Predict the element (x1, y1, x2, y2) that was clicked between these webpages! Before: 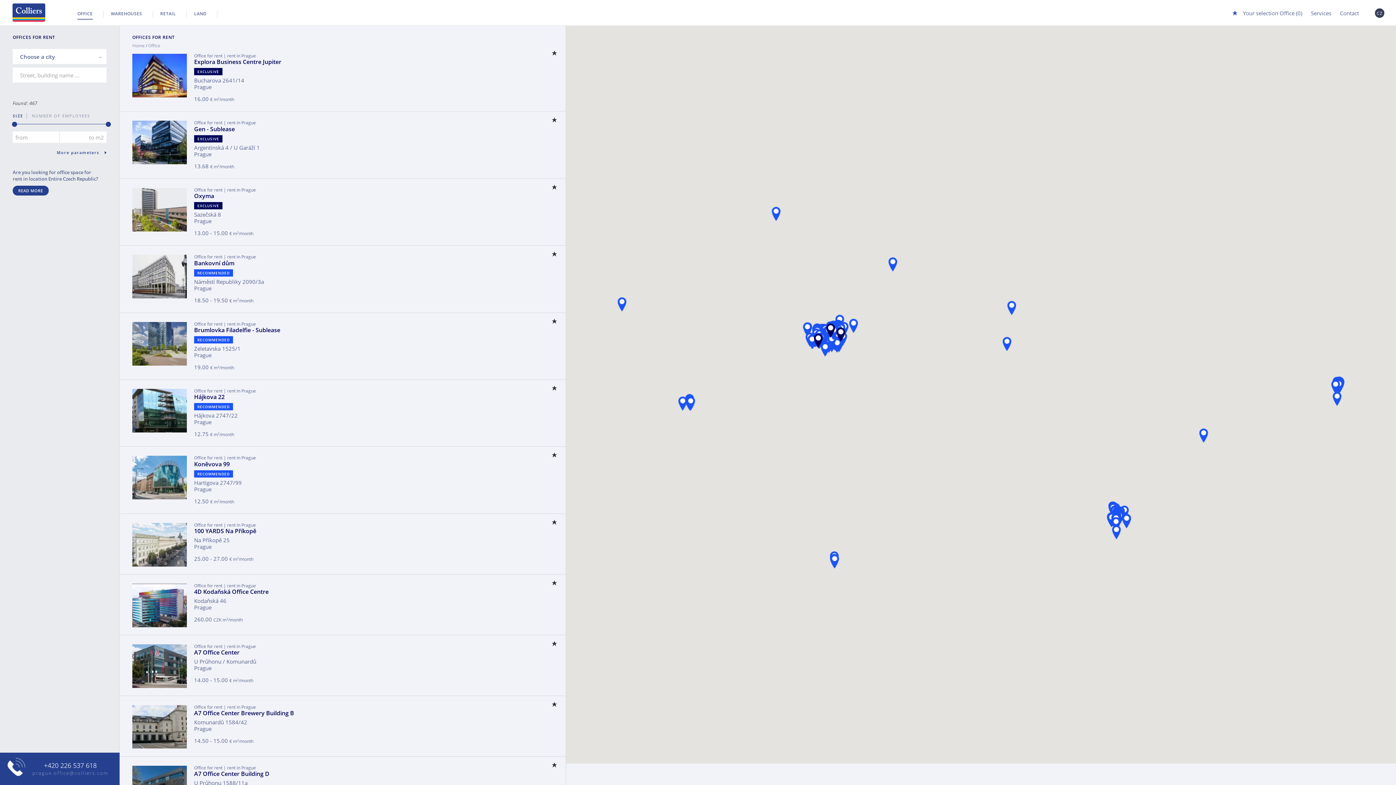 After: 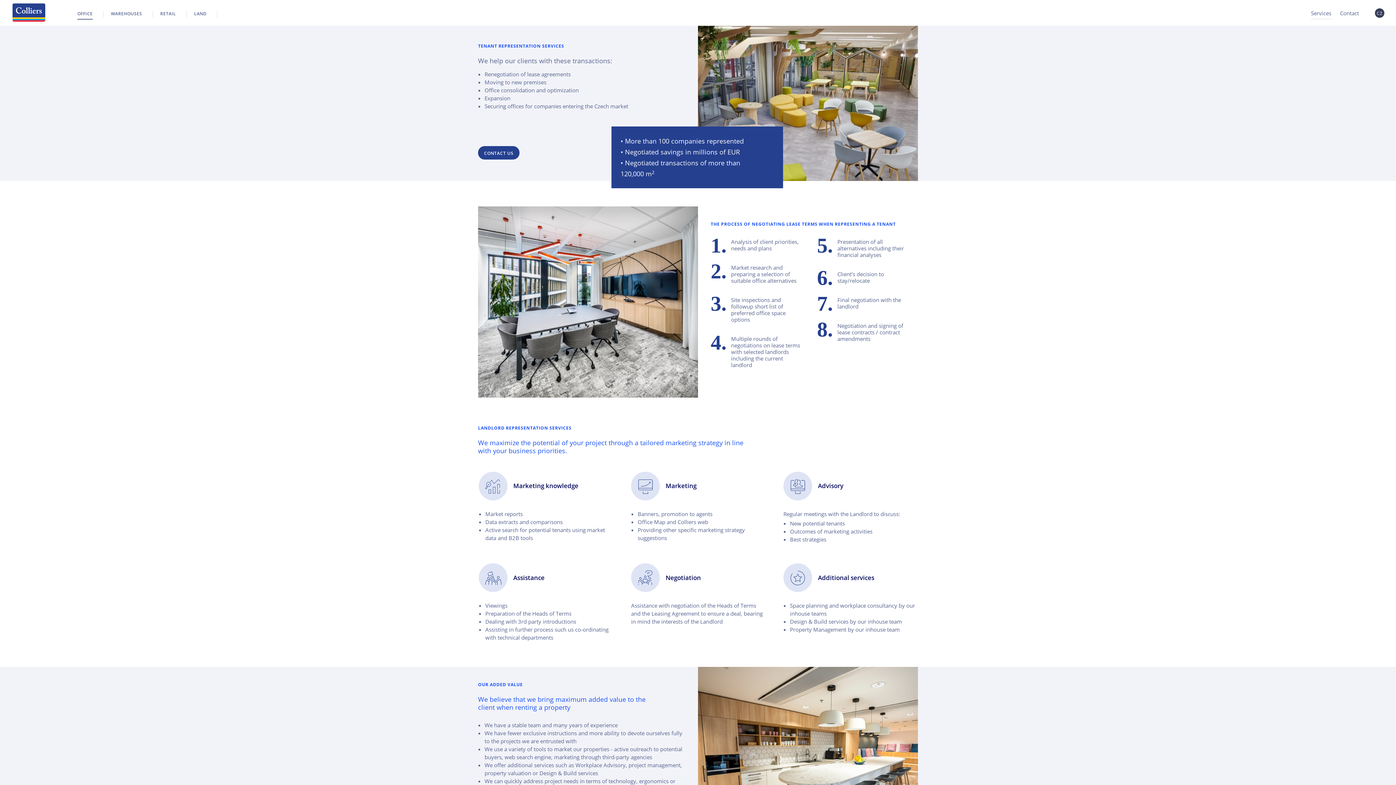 Action: bbox: (1311, 0, 1331, 18) label: Services